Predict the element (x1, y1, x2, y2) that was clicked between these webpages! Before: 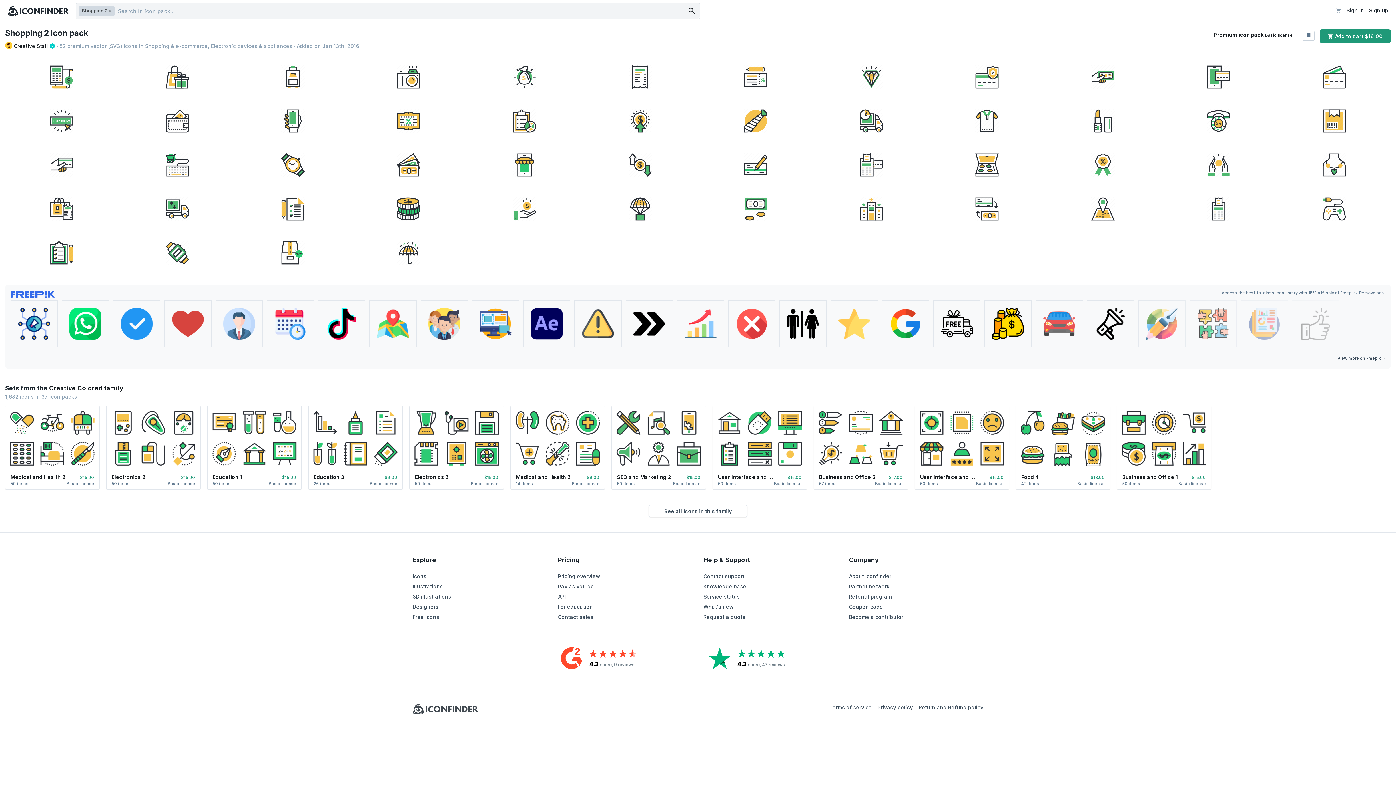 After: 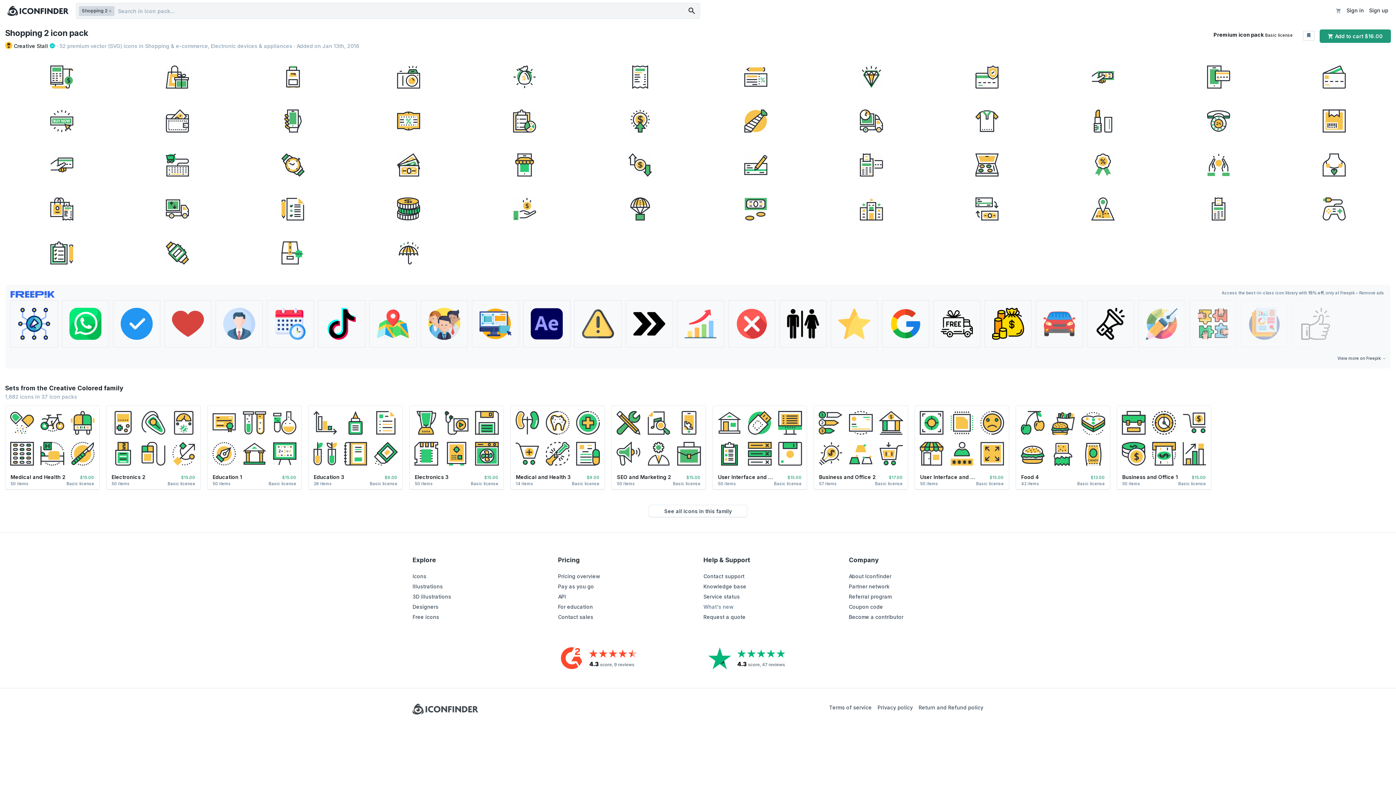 Action: label: What's new bbox: (703, 603, 733, 610)